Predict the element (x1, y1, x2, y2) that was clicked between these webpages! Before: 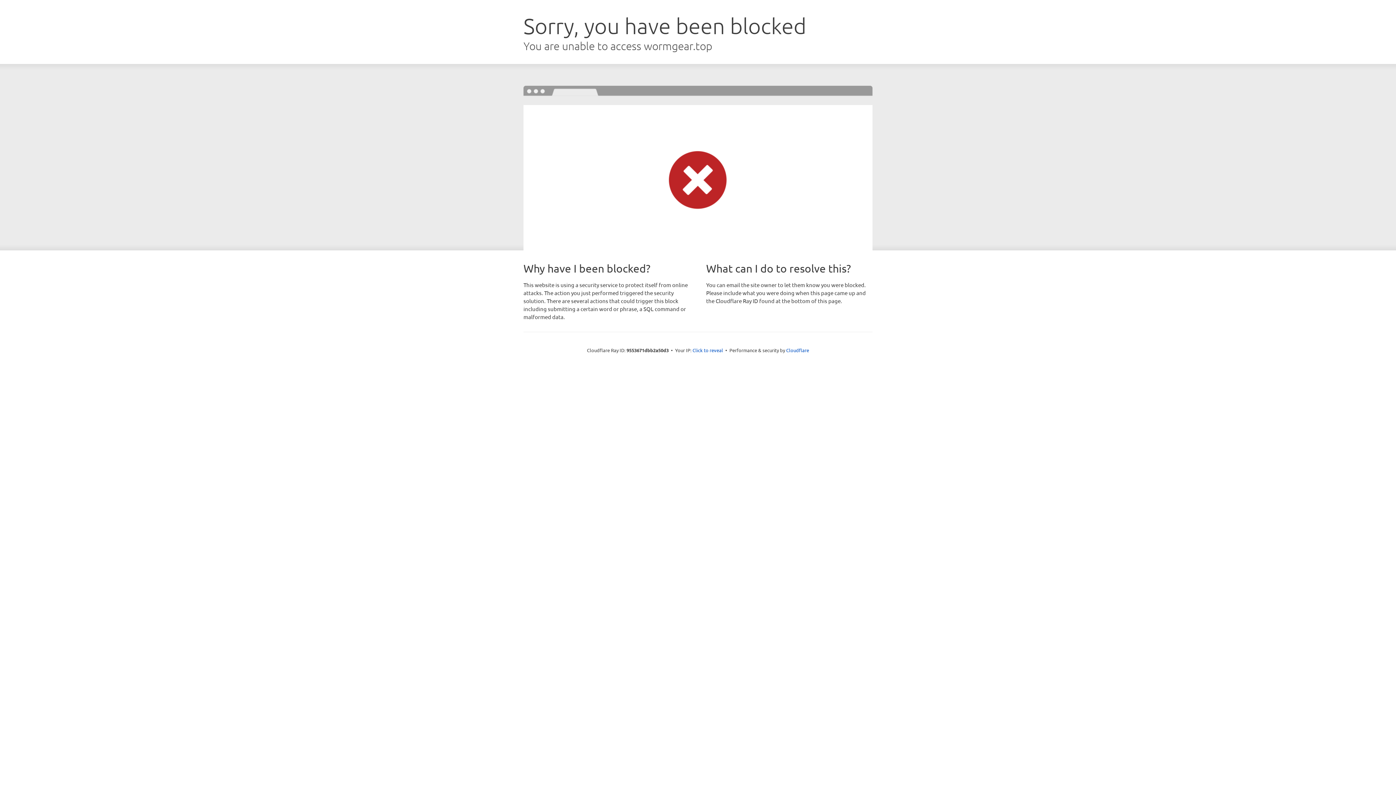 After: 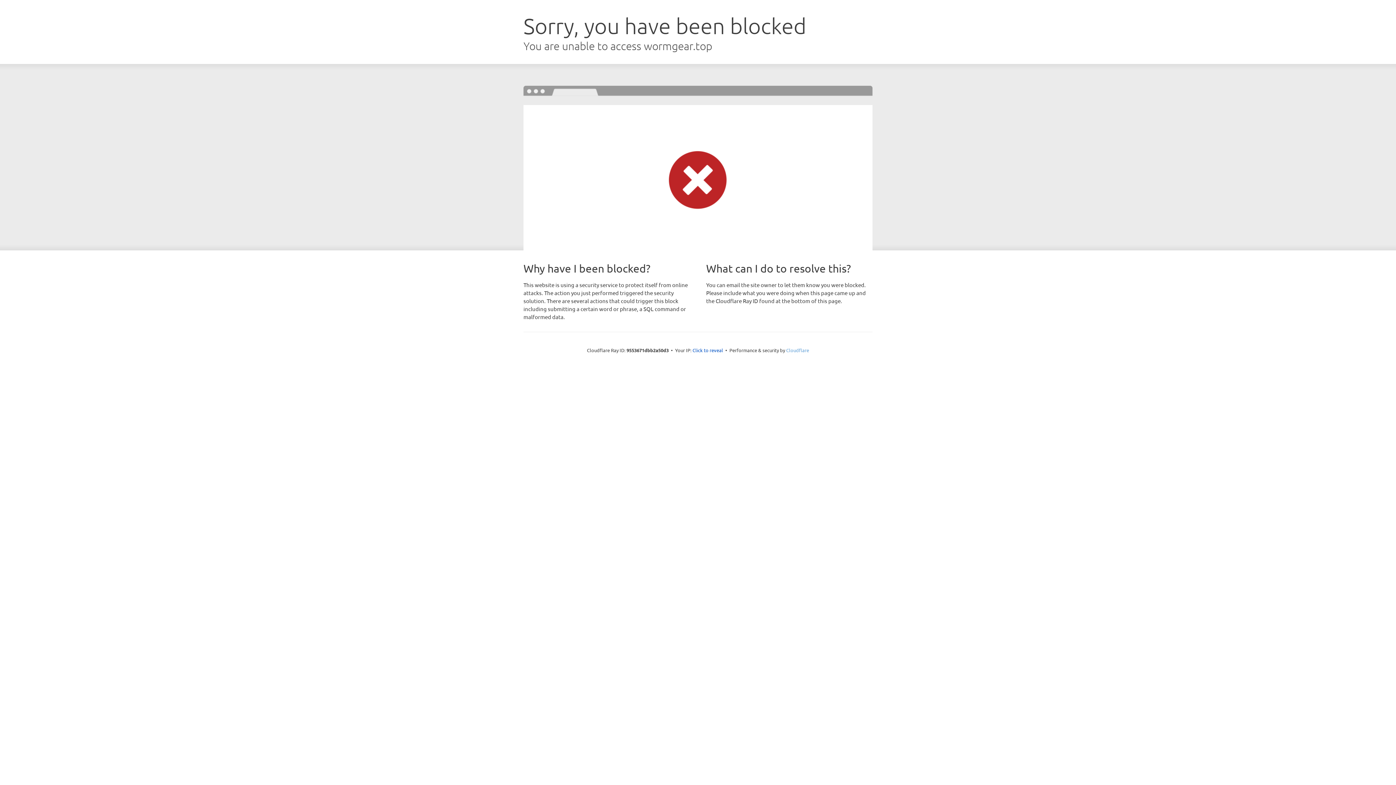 Action: label: Cloudflare bbox: (786, 347, 809, 353)